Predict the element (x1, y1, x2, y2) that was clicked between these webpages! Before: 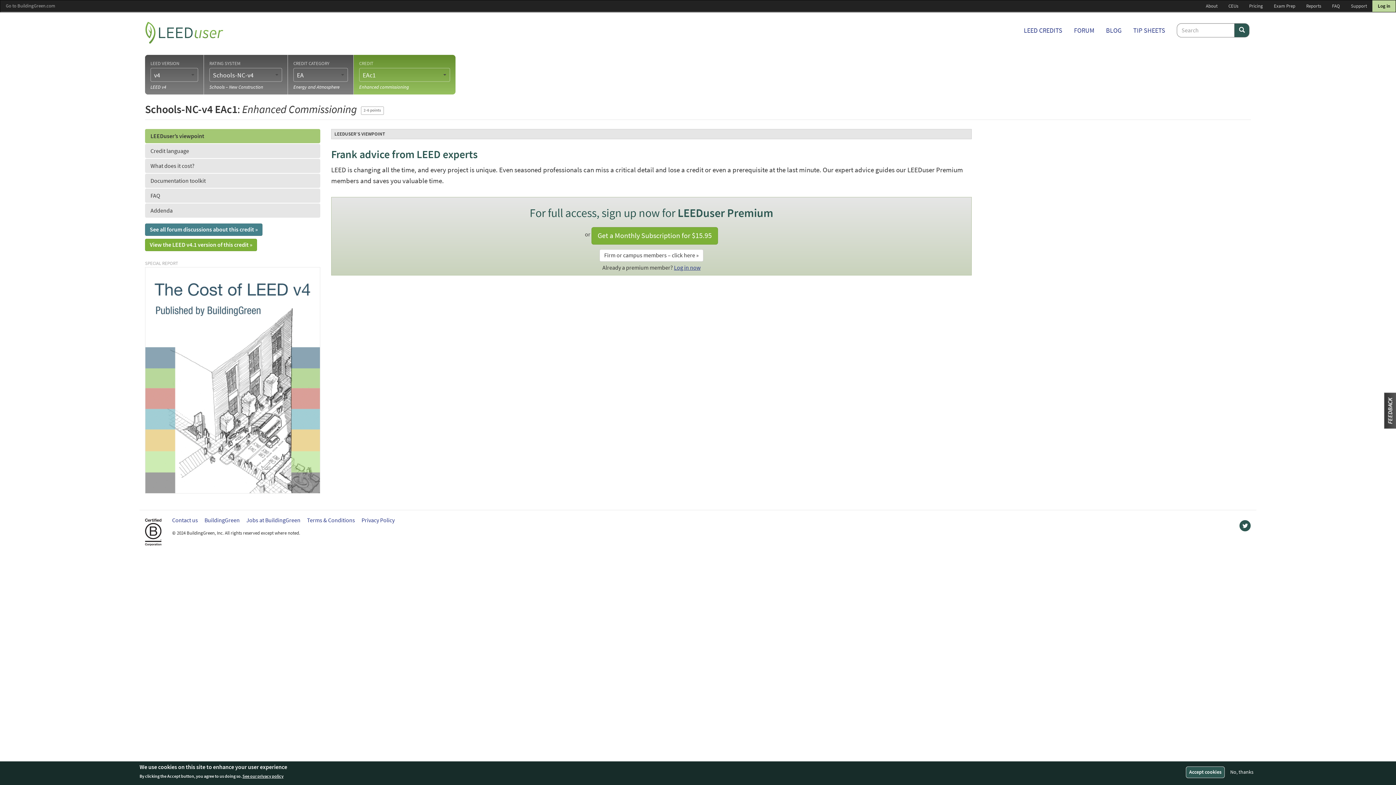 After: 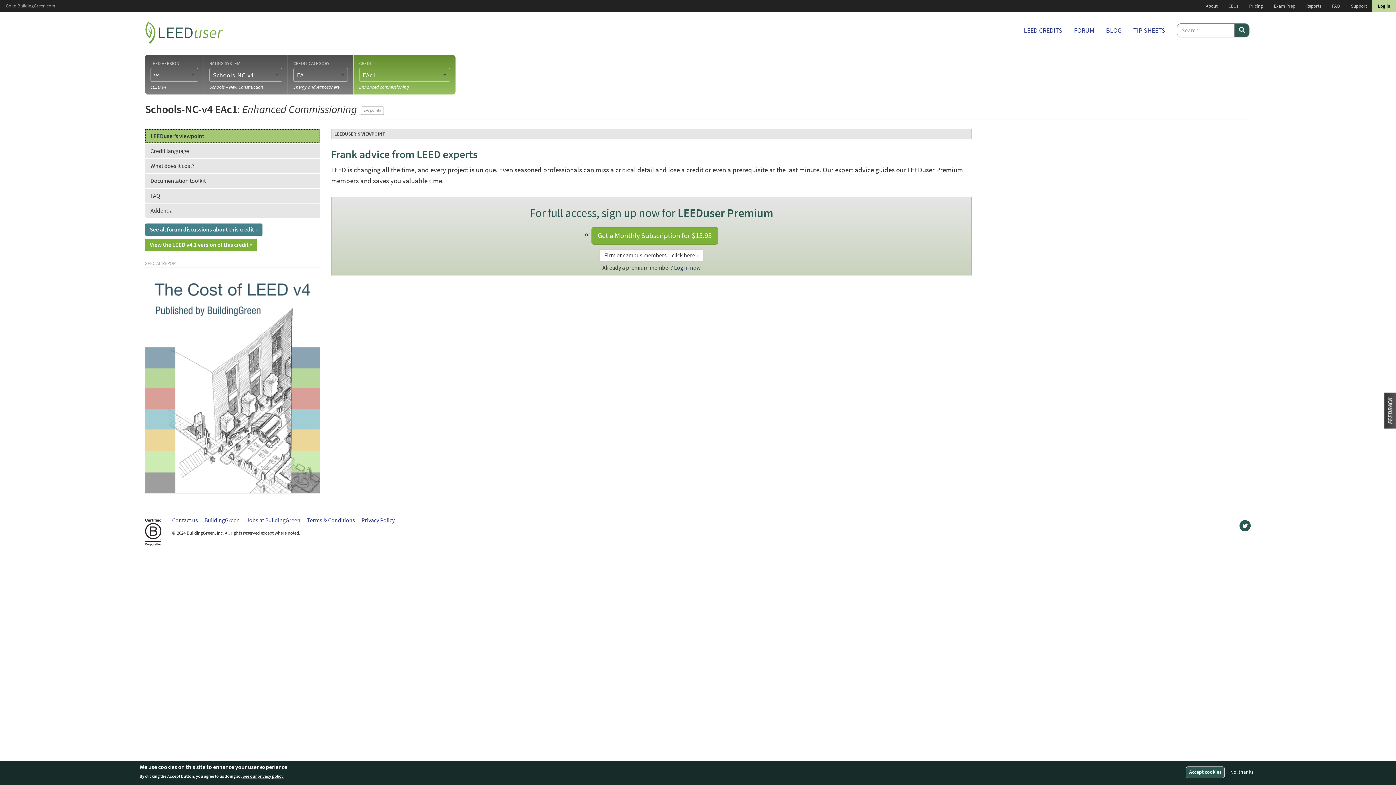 Action: bbox: (145, 128, 320, 143) label: LEEDuser’s viewpoint